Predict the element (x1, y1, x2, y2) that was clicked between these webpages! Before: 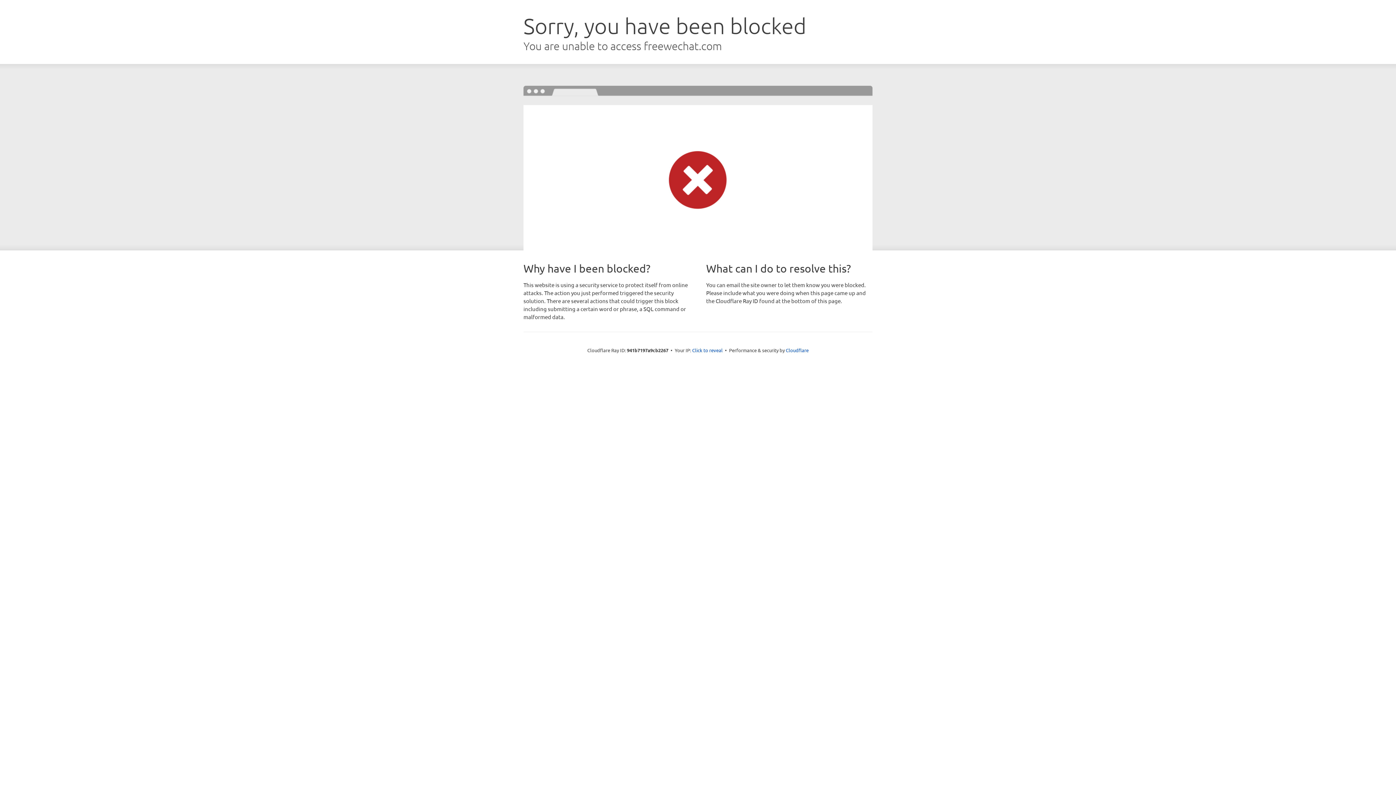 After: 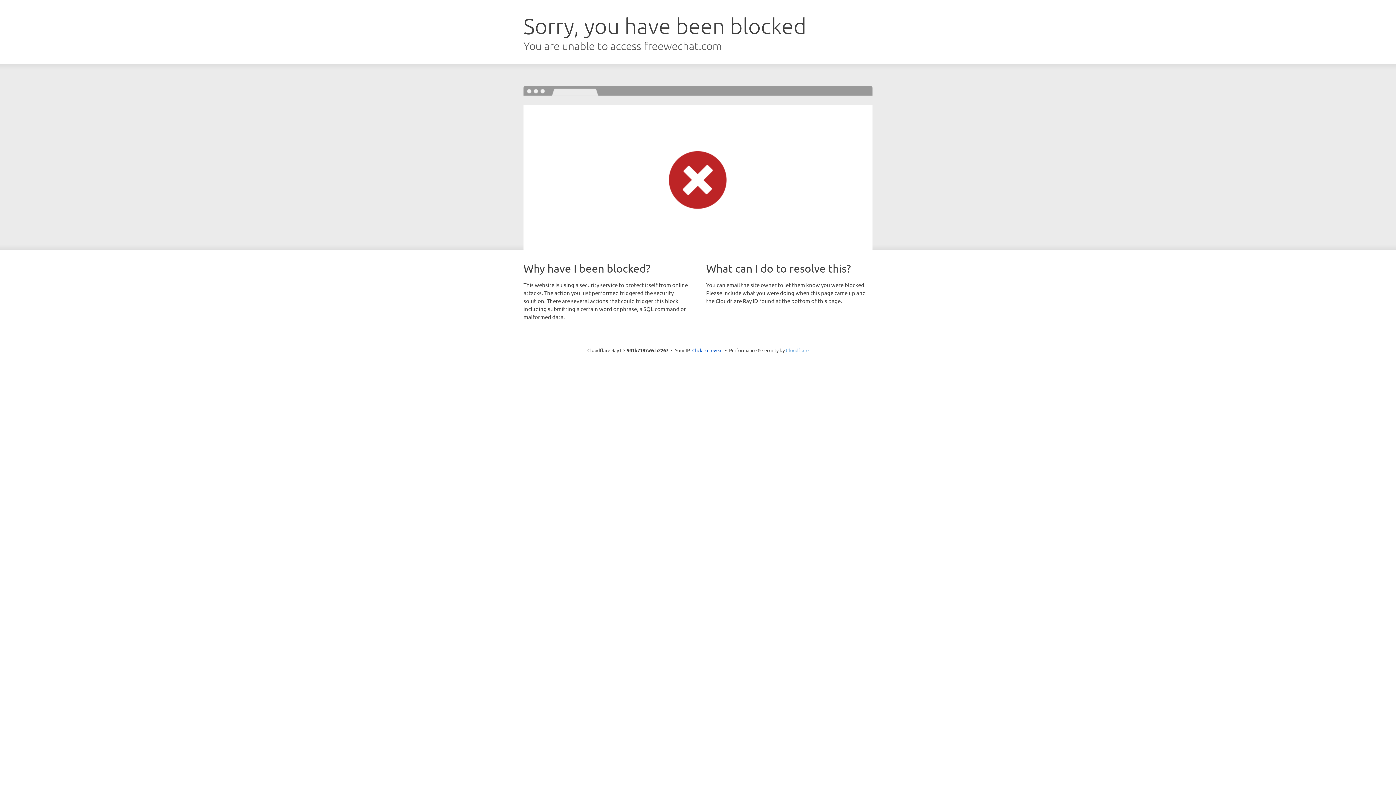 Action: bbox: (786, 347, 808, 353) label: Cloudflare